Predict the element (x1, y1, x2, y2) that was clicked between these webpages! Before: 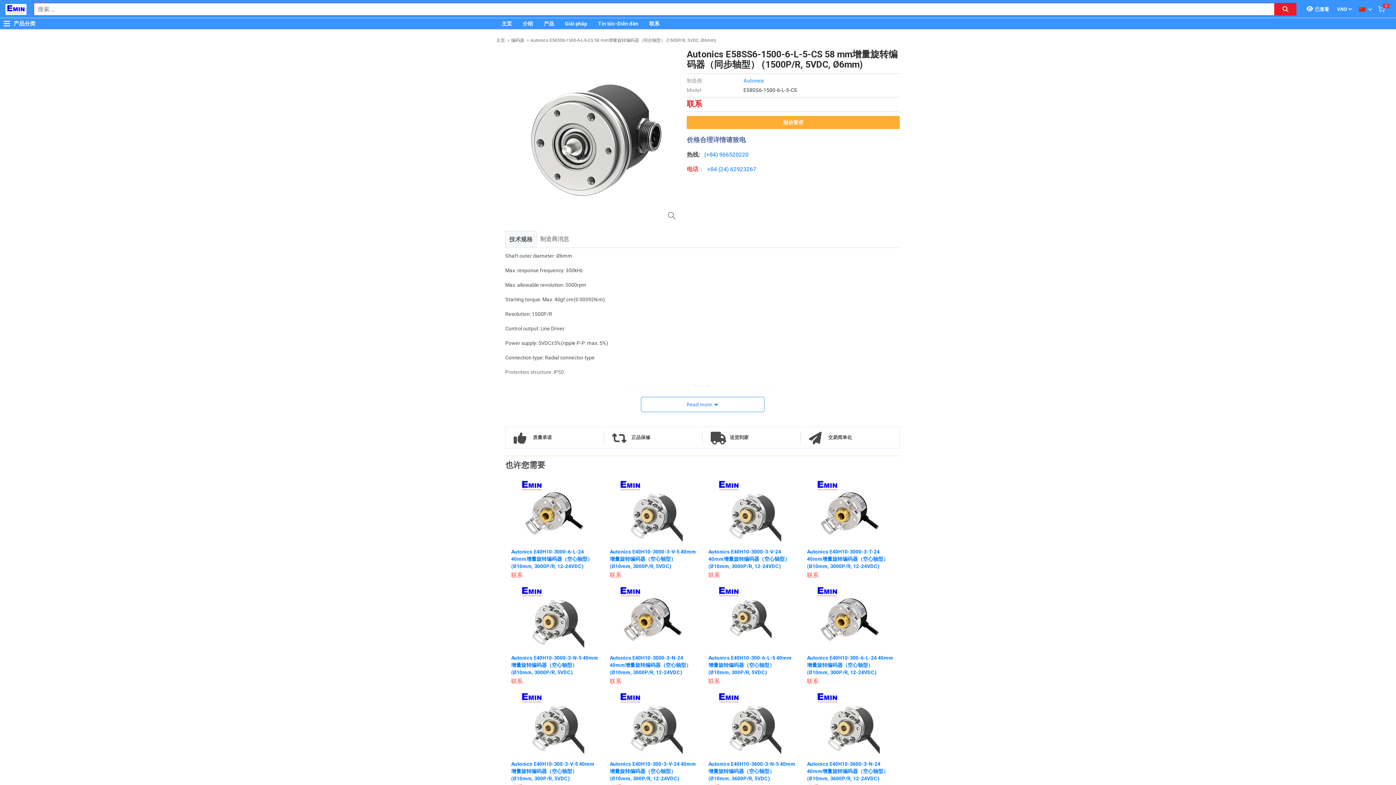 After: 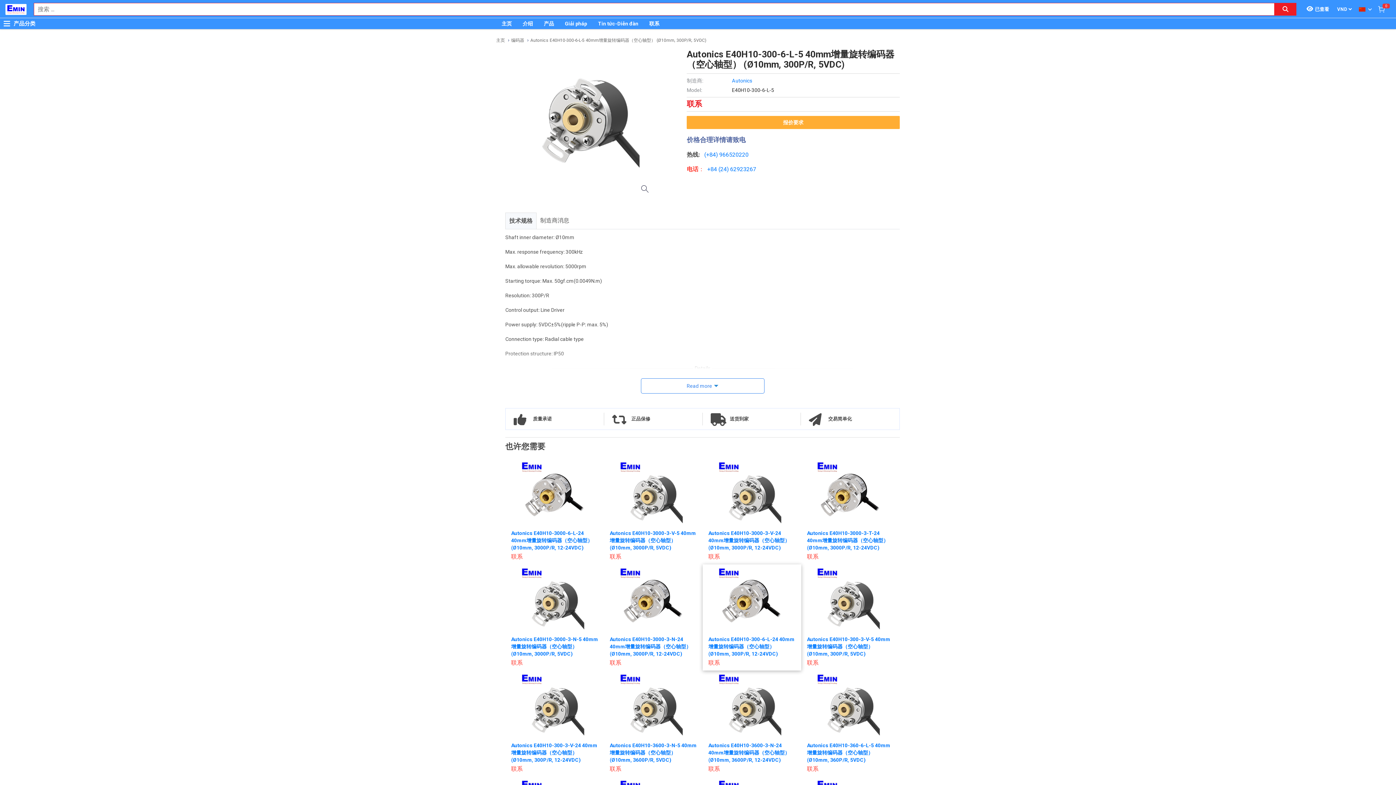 Action: label: Autonics E40H10-300-6-L-5 40mm增量旋转编码器（空心轴型） (Ø10mm, 300P/R, 5VDC) bbox: (708, 655, 791, 675)